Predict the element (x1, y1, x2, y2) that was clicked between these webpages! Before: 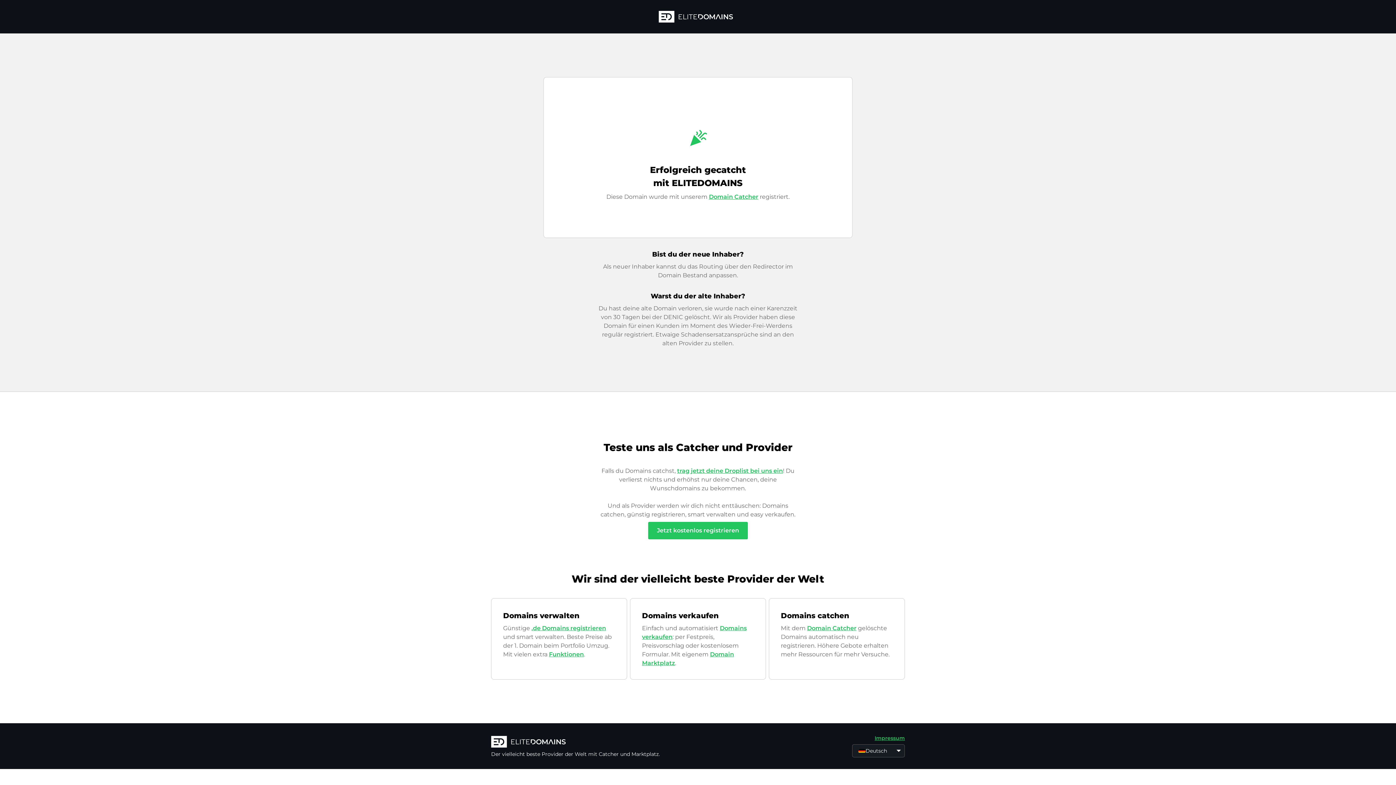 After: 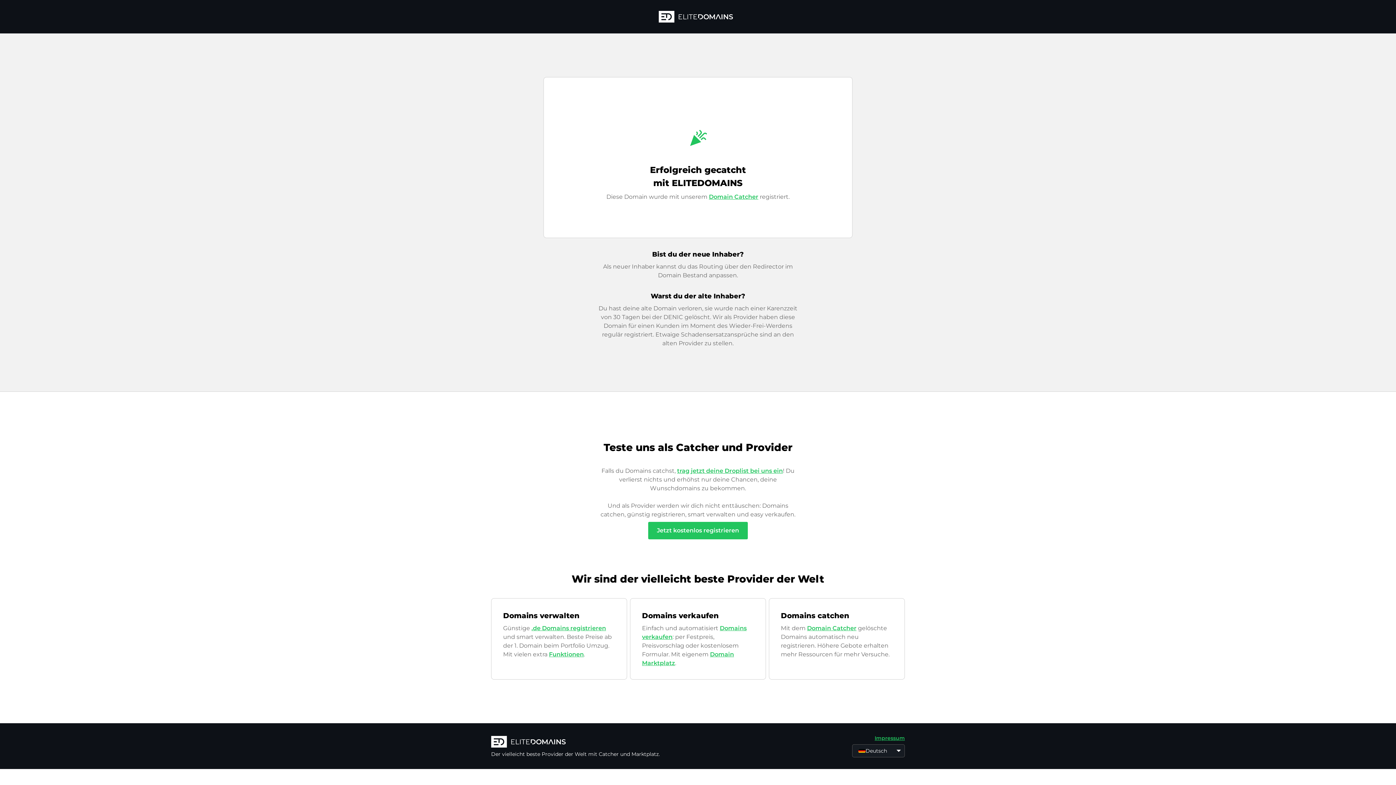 Action: label: Domain Catcher bbox: (807, 625, 856, 632)